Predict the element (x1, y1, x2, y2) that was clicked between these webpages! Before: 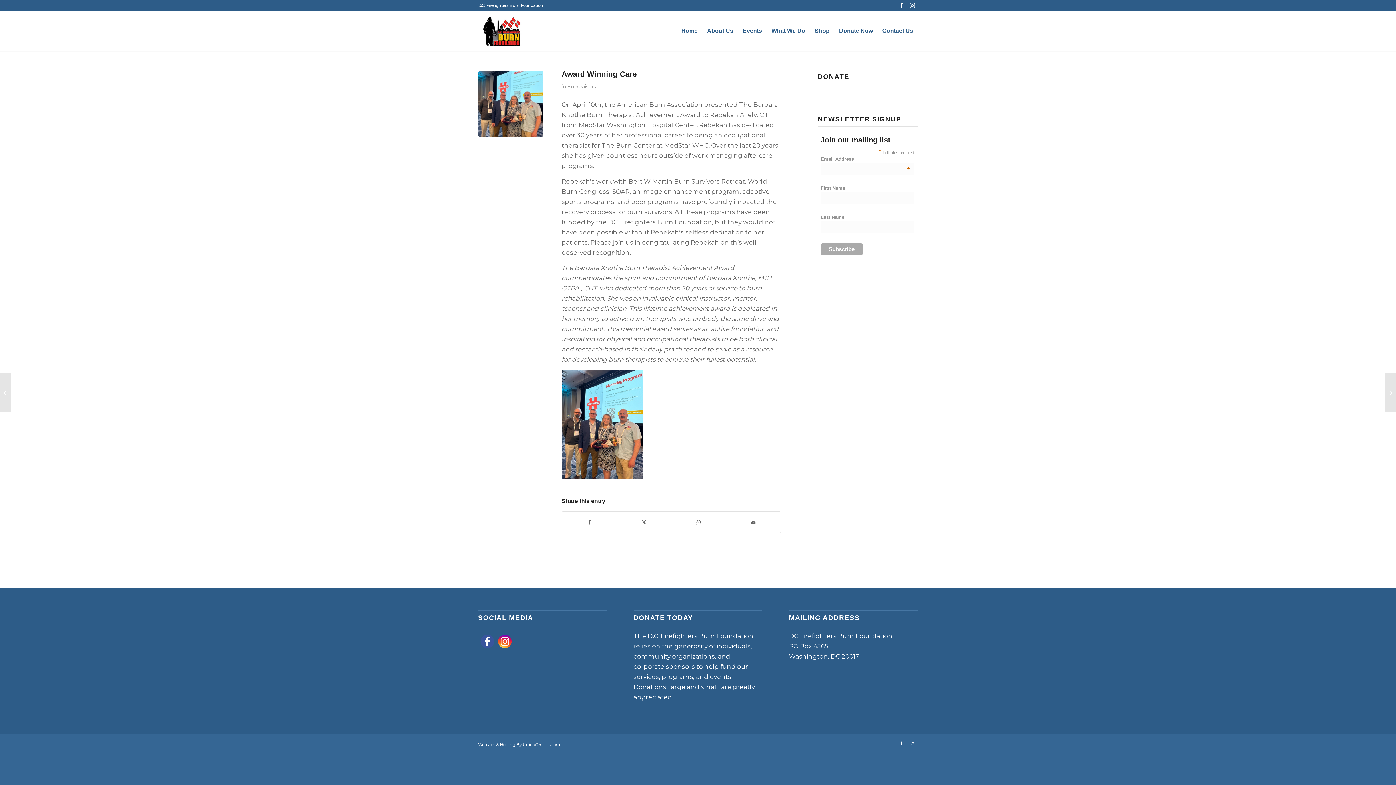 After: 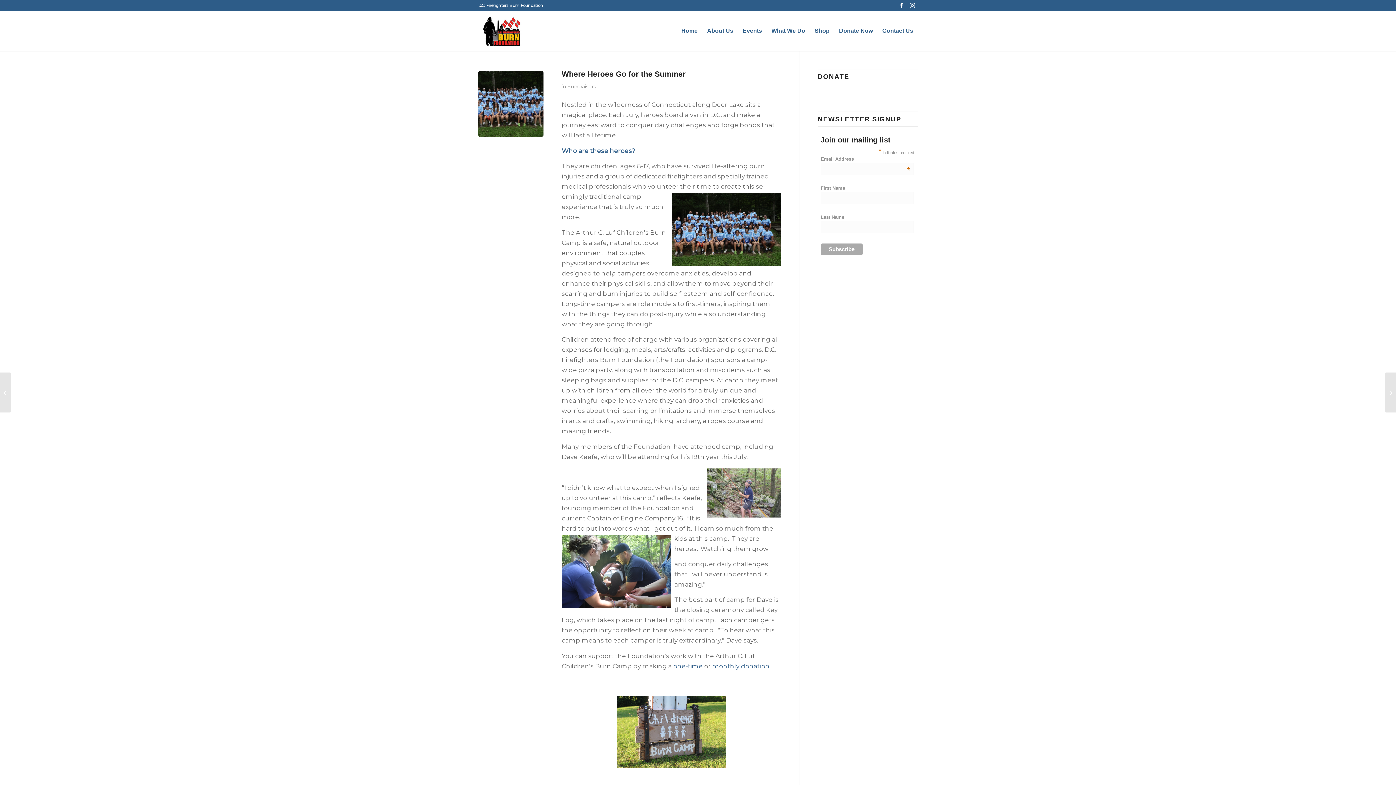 Action: bbox: (1385, 372, 1396, 412) label: Where Heroes Go for the Summer